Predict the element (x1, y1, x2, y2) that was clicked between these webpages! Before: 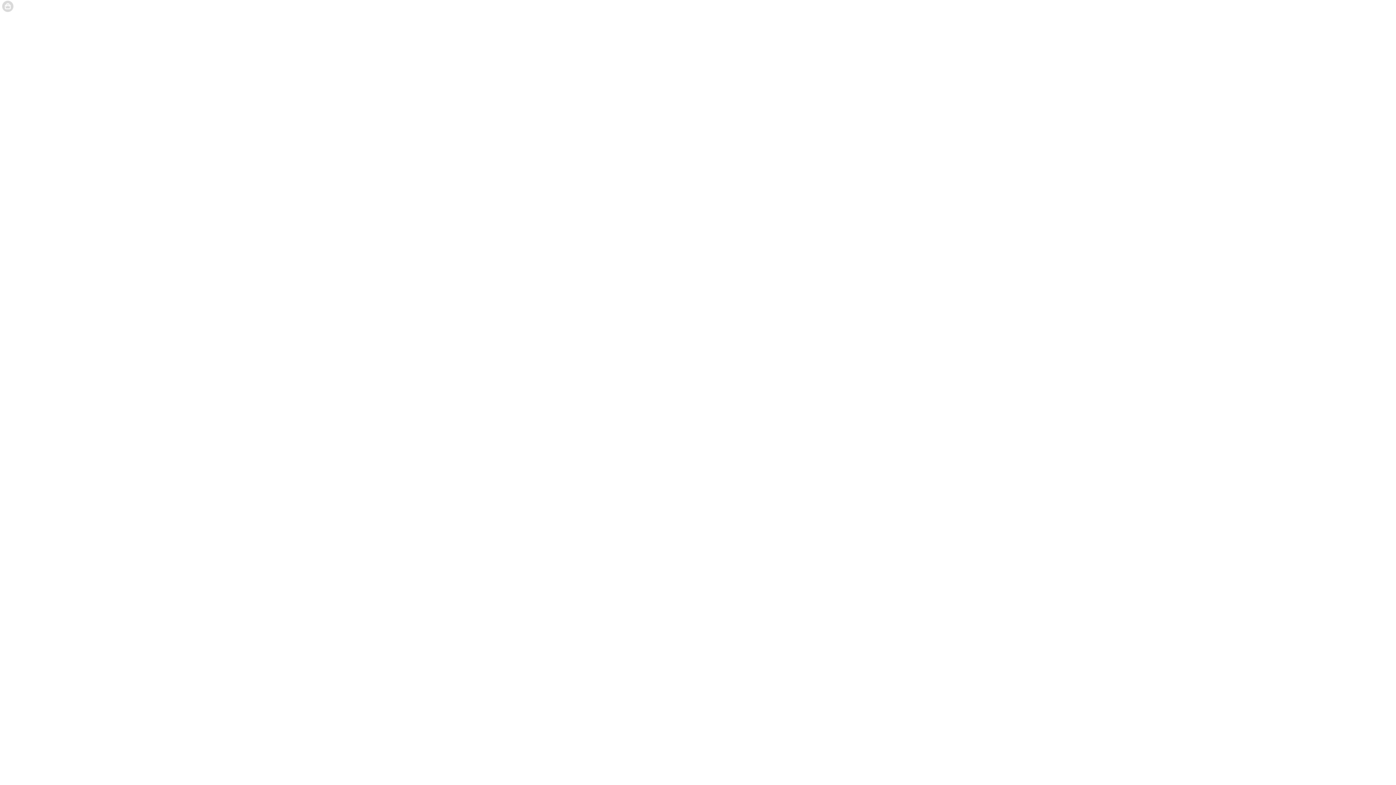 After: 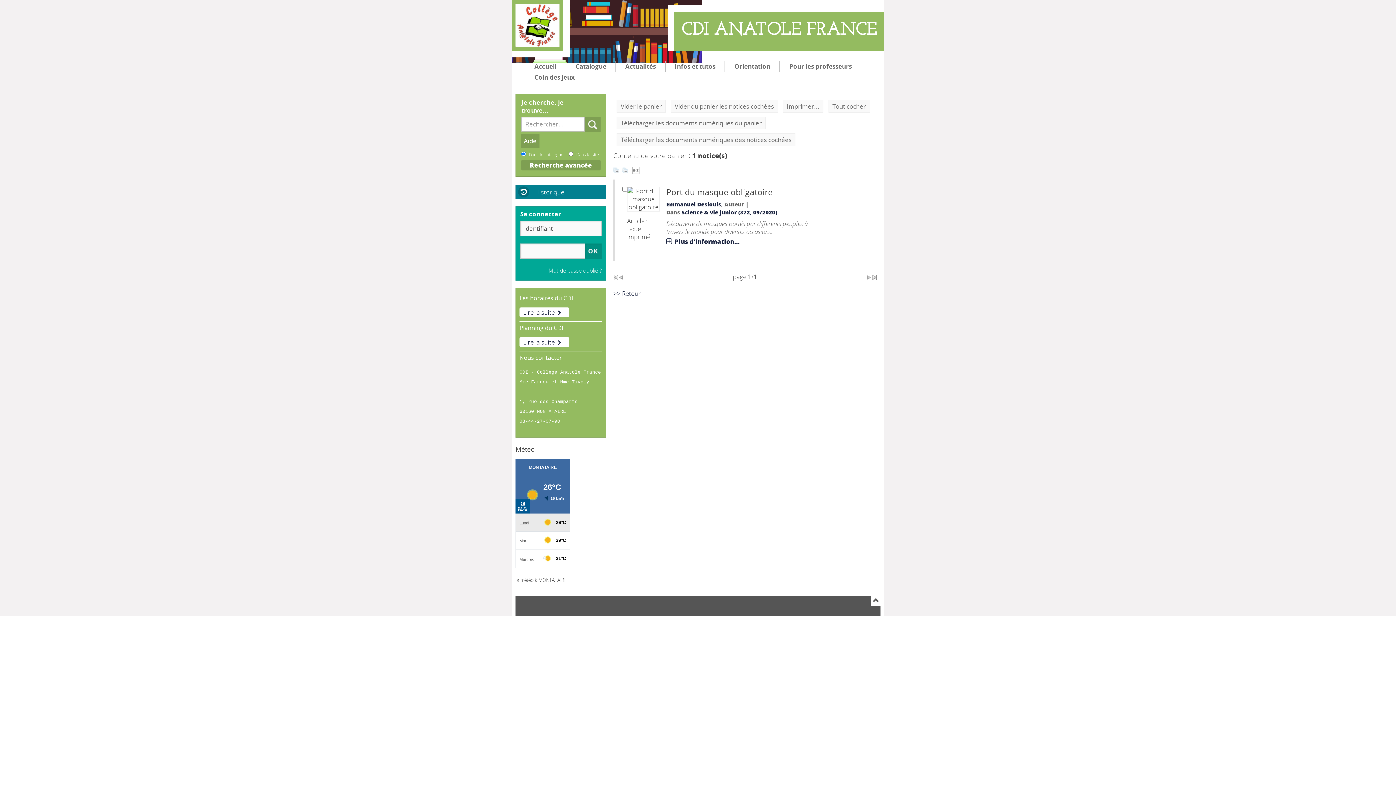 Action: bbox: (131, 3, 214, 9) label: Votre panier contient 1 notice(s).